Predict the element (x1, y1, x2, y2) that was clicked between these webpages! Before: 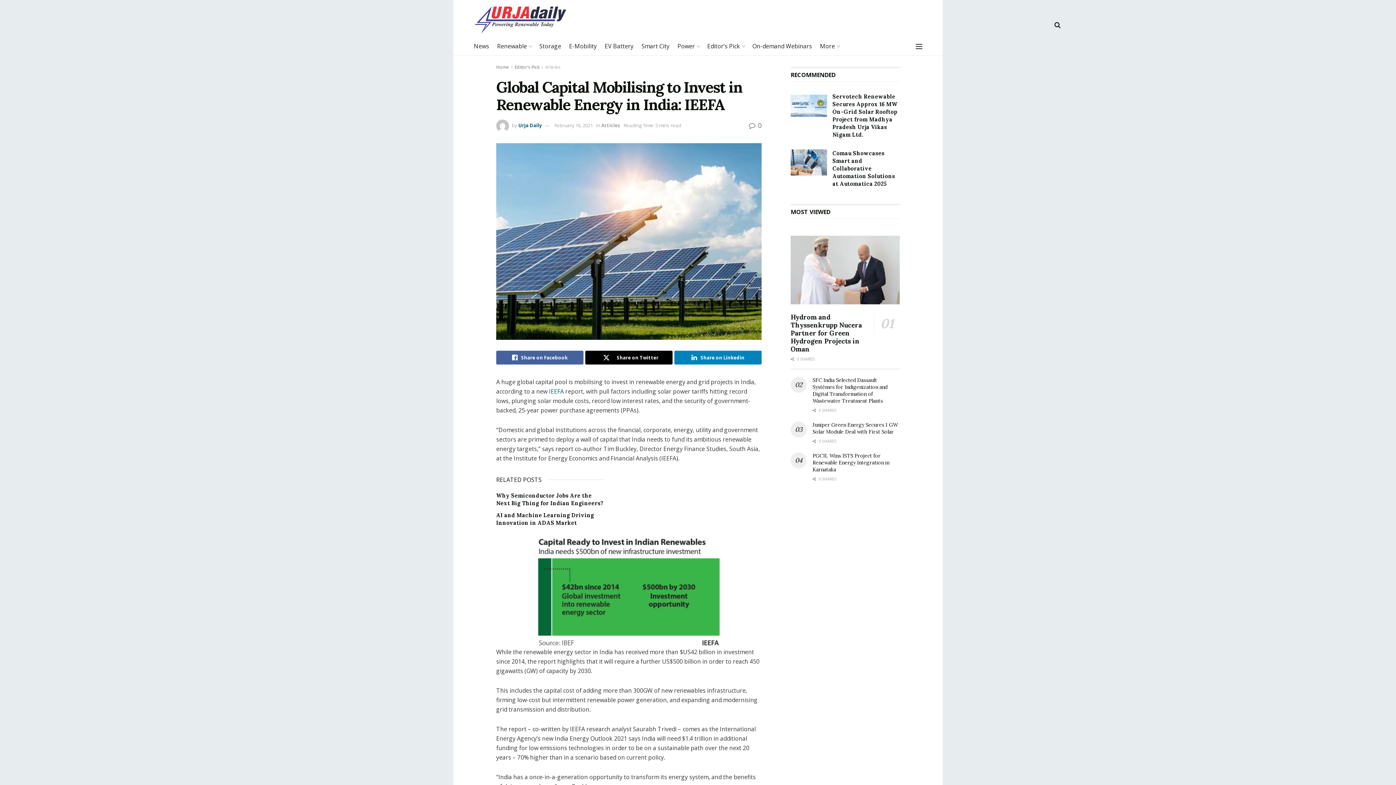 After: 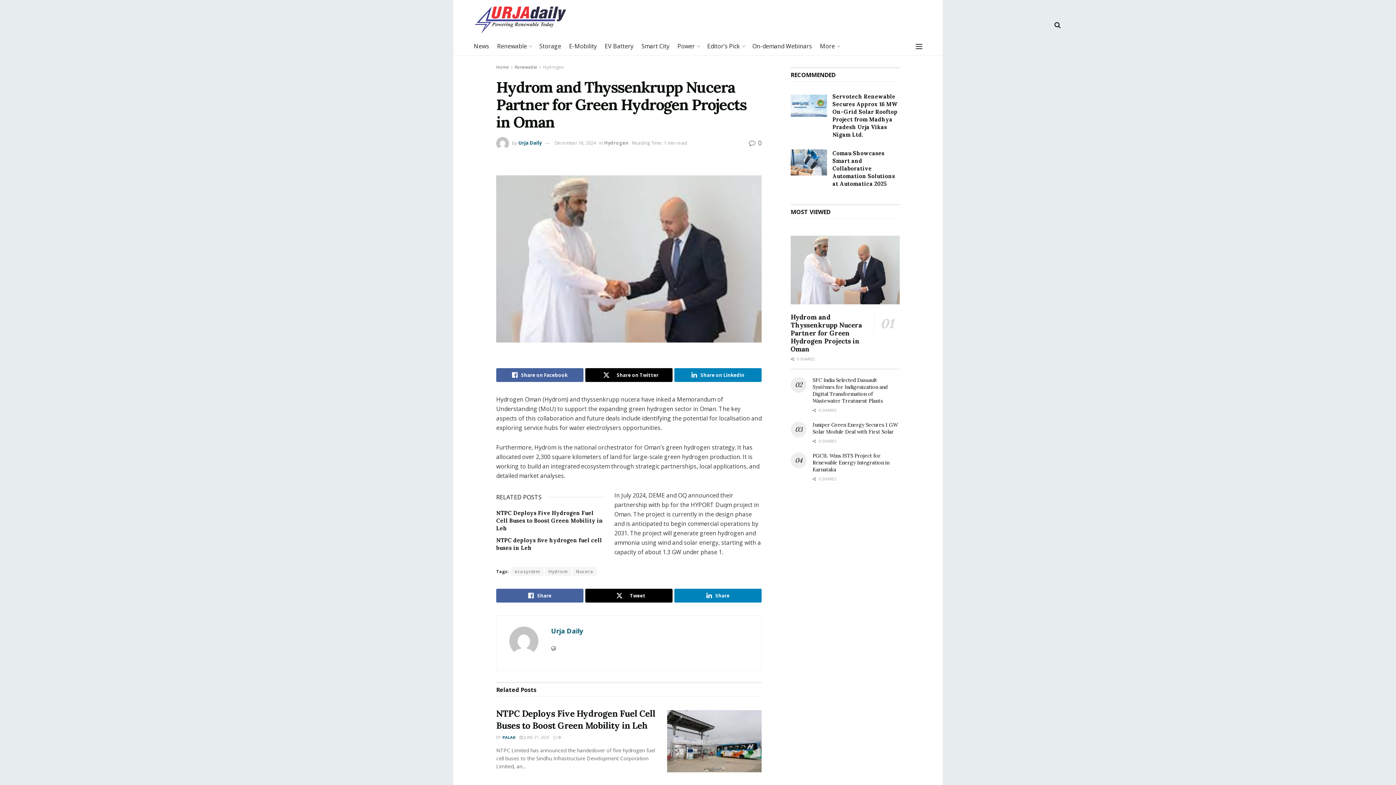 Action: bbox: (790, 312, 862, 353) label: Hydrom and Thyssenkrupp Nucera Partner for Green Hydrogen Projects in Oman